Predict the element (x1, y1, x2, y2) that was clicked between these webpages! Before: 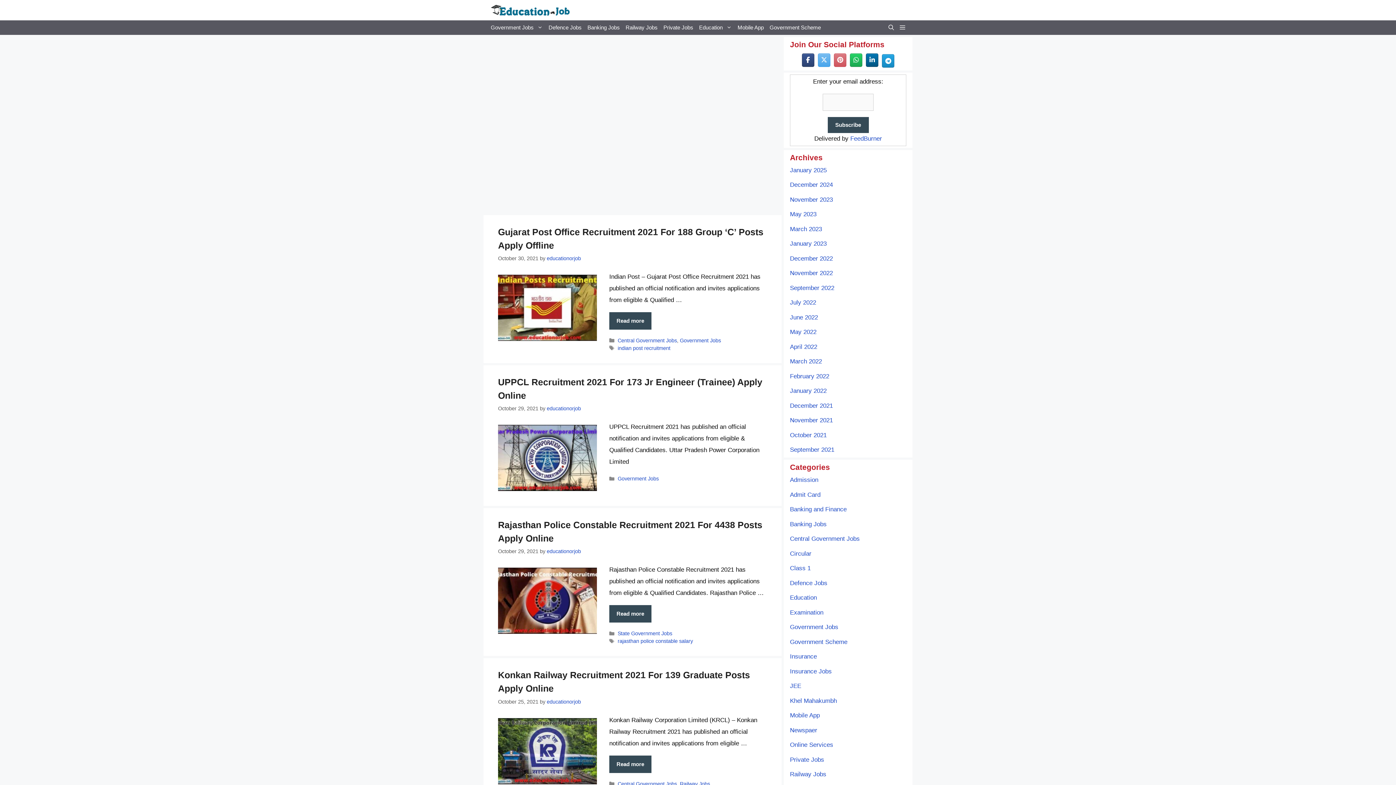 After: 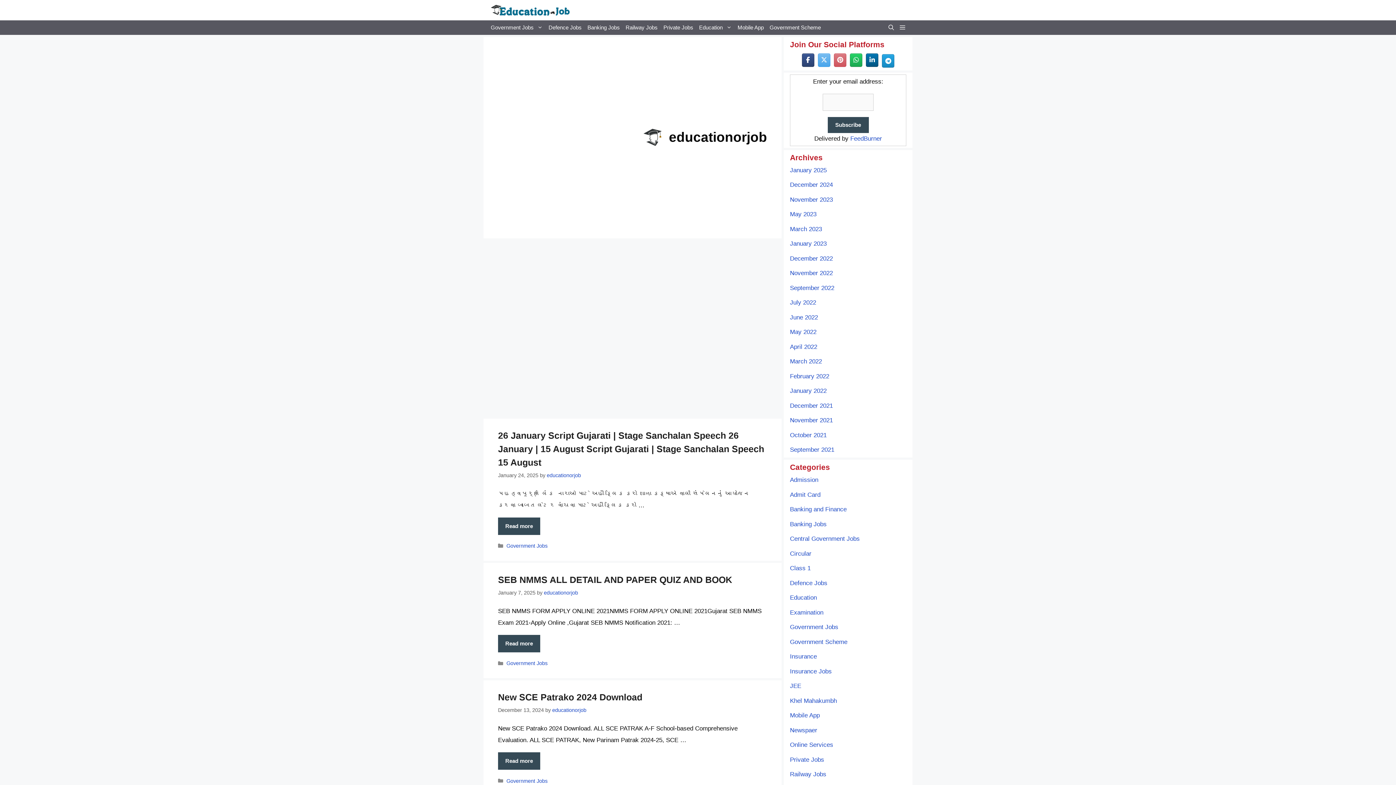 Action: bbox: (546, 405, 581, 411) label: educationorjob